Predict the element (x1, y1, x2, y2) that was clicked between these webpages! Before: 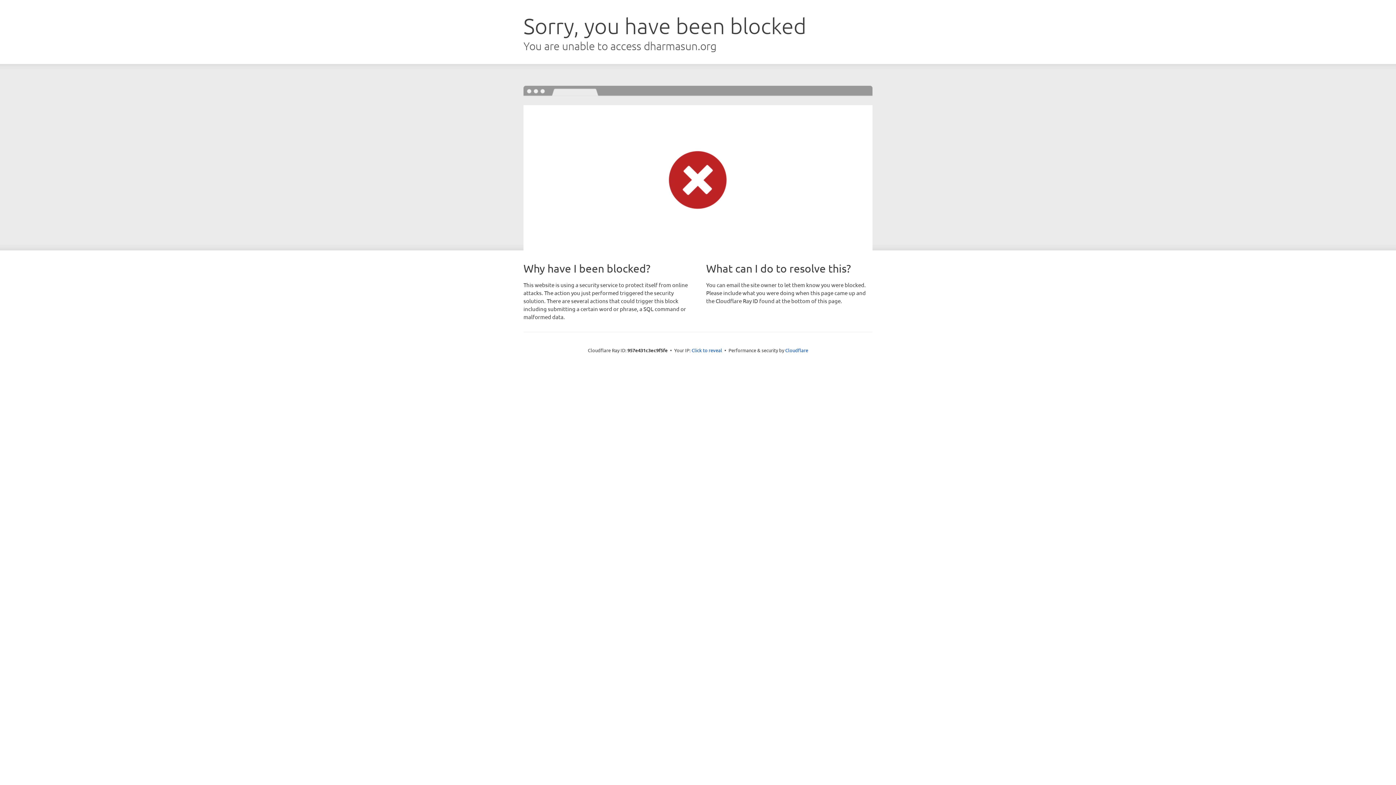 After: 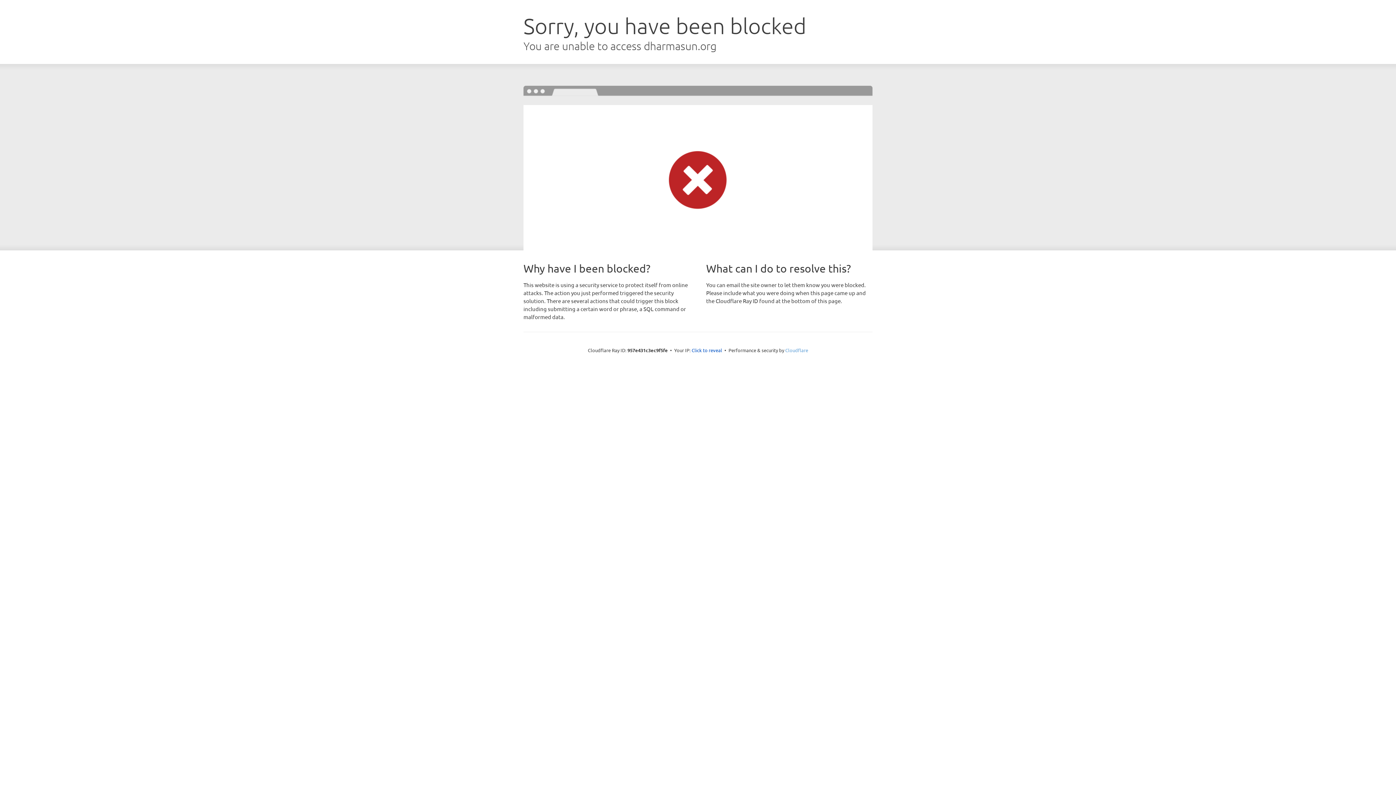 Action: label: Cloudflare bbox: (785, 347, 808, 353)